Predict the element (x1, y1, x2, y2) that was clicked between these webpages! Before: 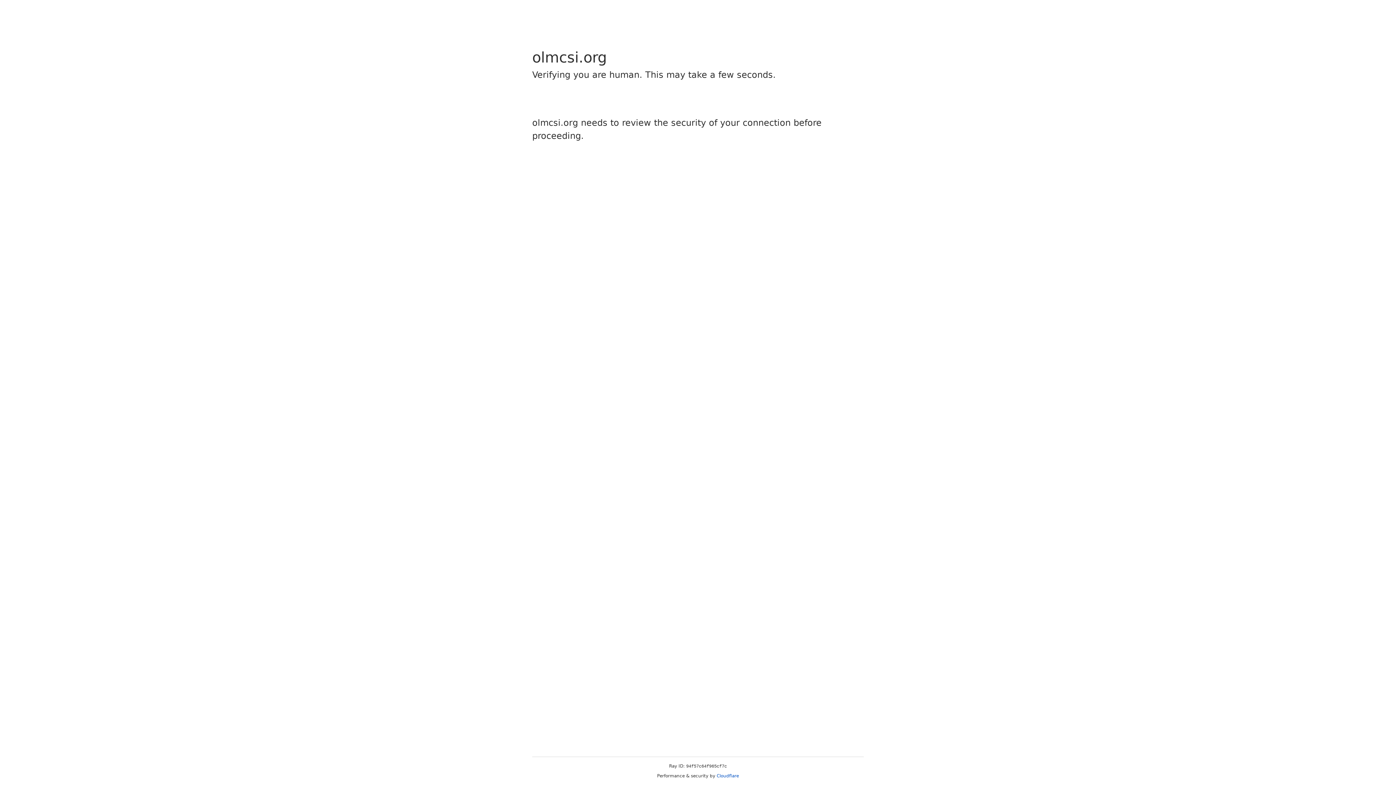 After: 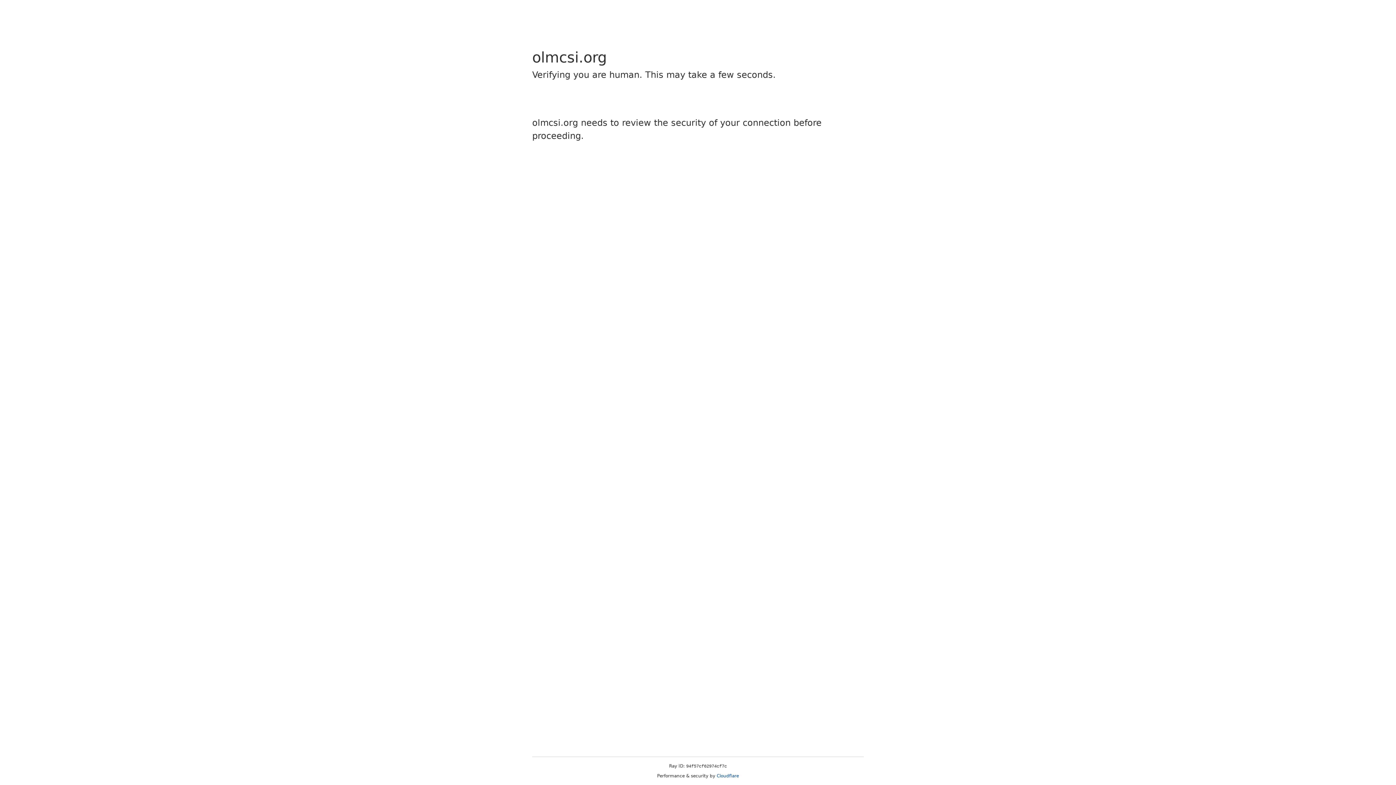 Action: bbox: (716, 773, 739, 778) label: Cloudflare